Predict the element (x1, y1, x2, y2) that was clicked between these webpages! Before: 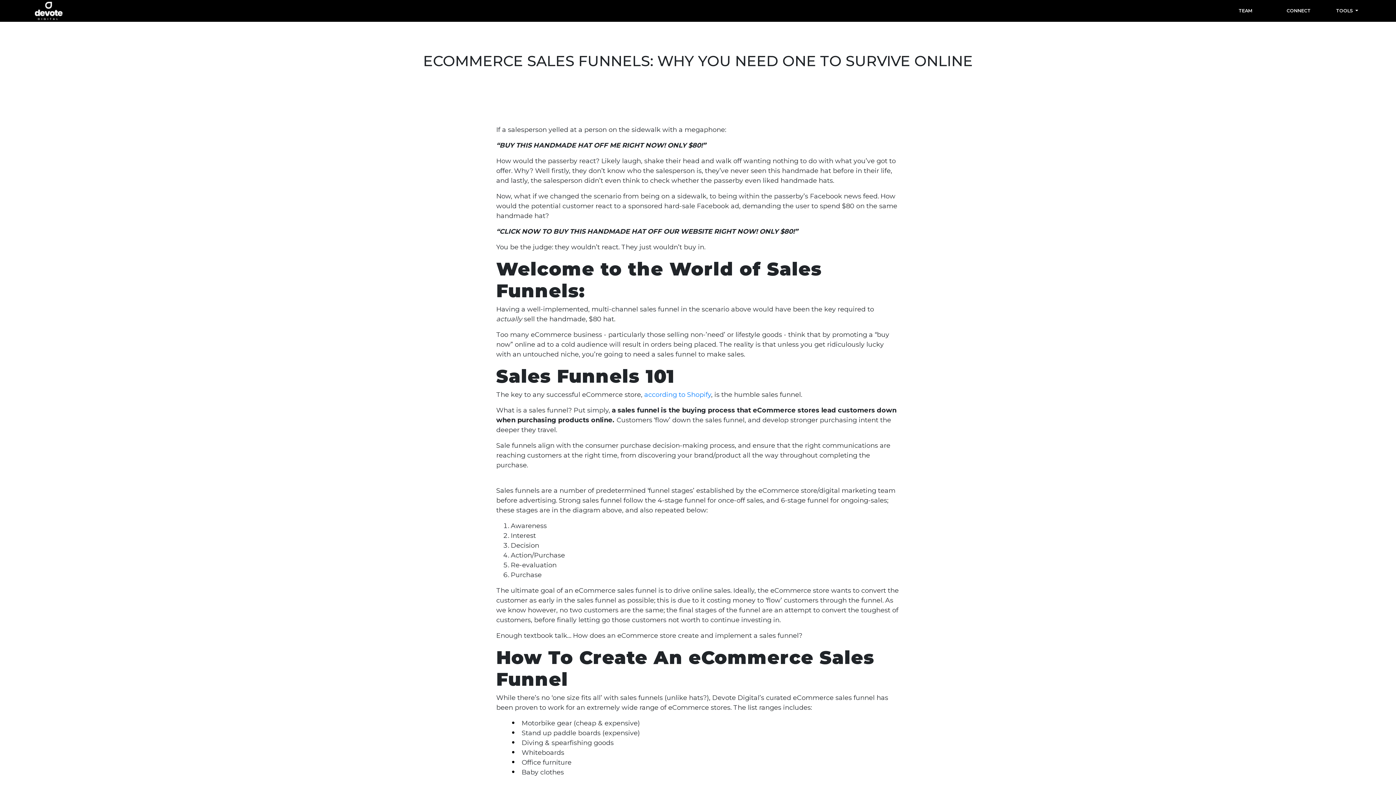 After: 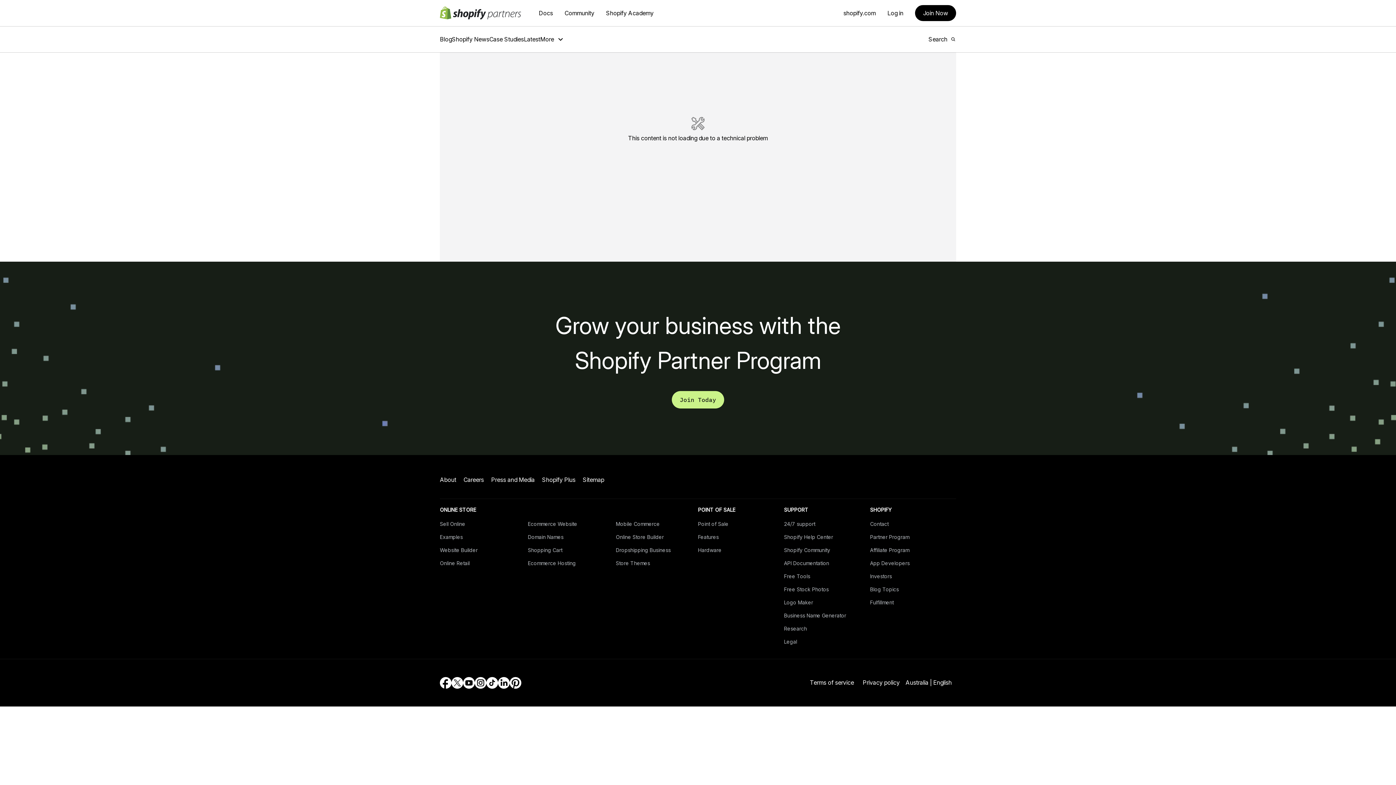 Action: bbox: (644, 390, 711, 398) label: according to Shopify